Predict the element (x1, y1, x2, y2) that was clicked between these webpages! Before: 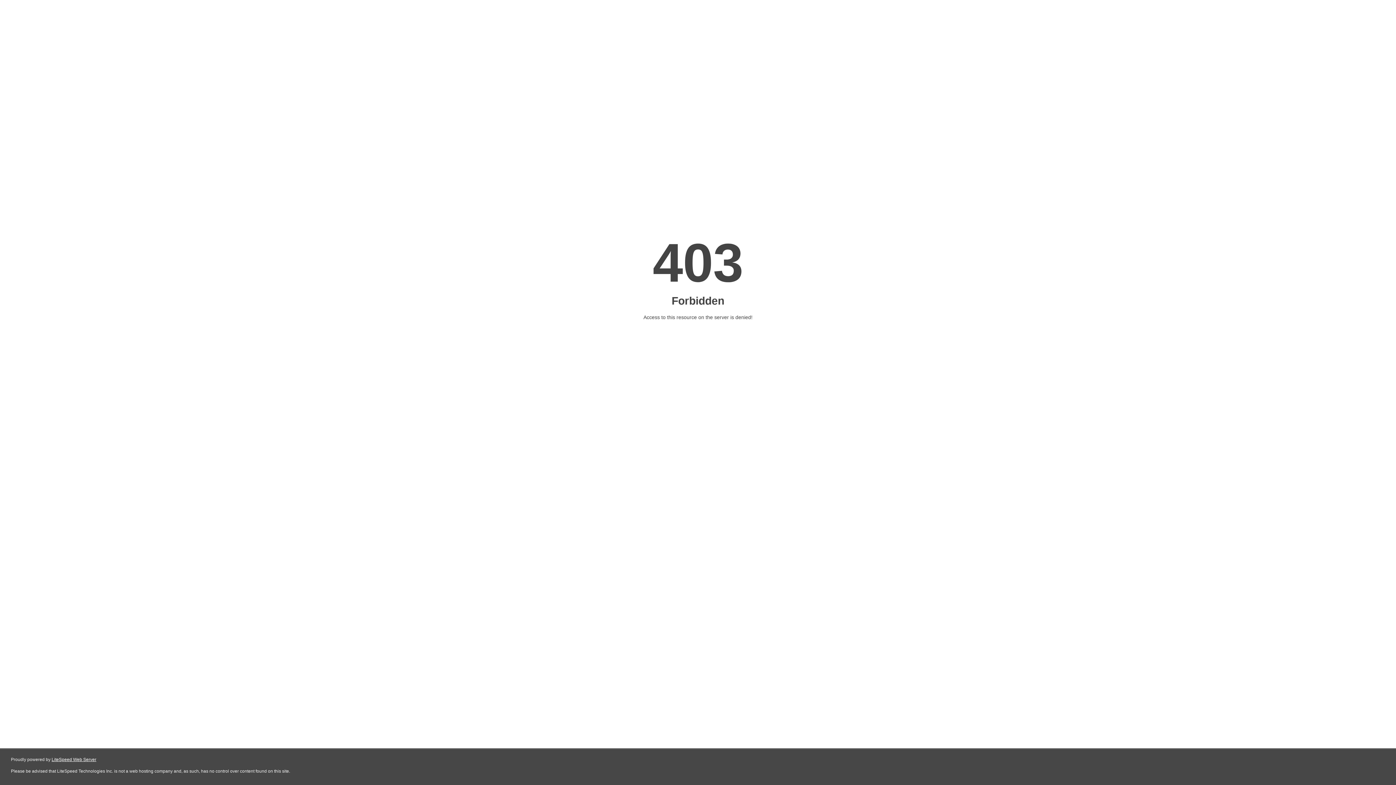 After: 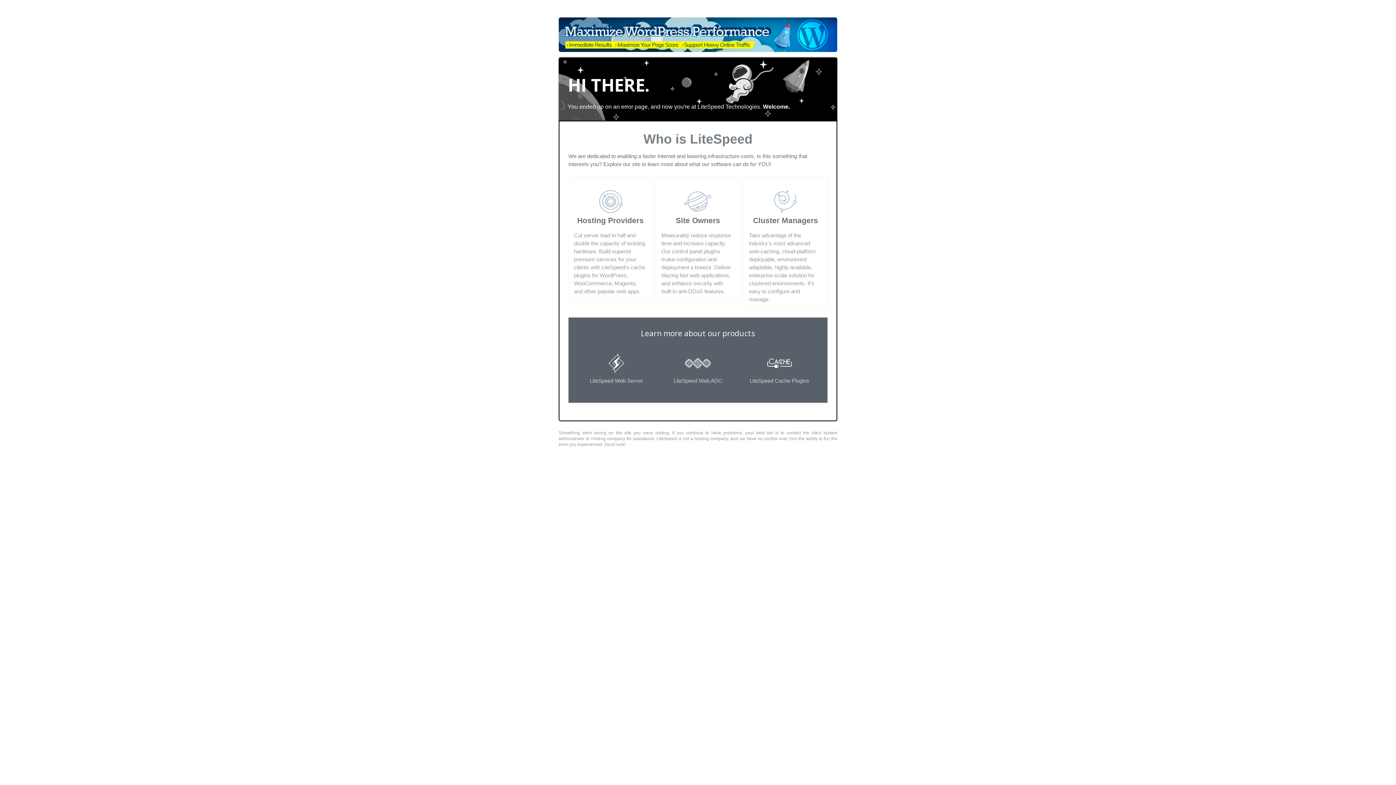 Action: label: LiteSpeed Web Server bbox: (51, 757, 96, 762)